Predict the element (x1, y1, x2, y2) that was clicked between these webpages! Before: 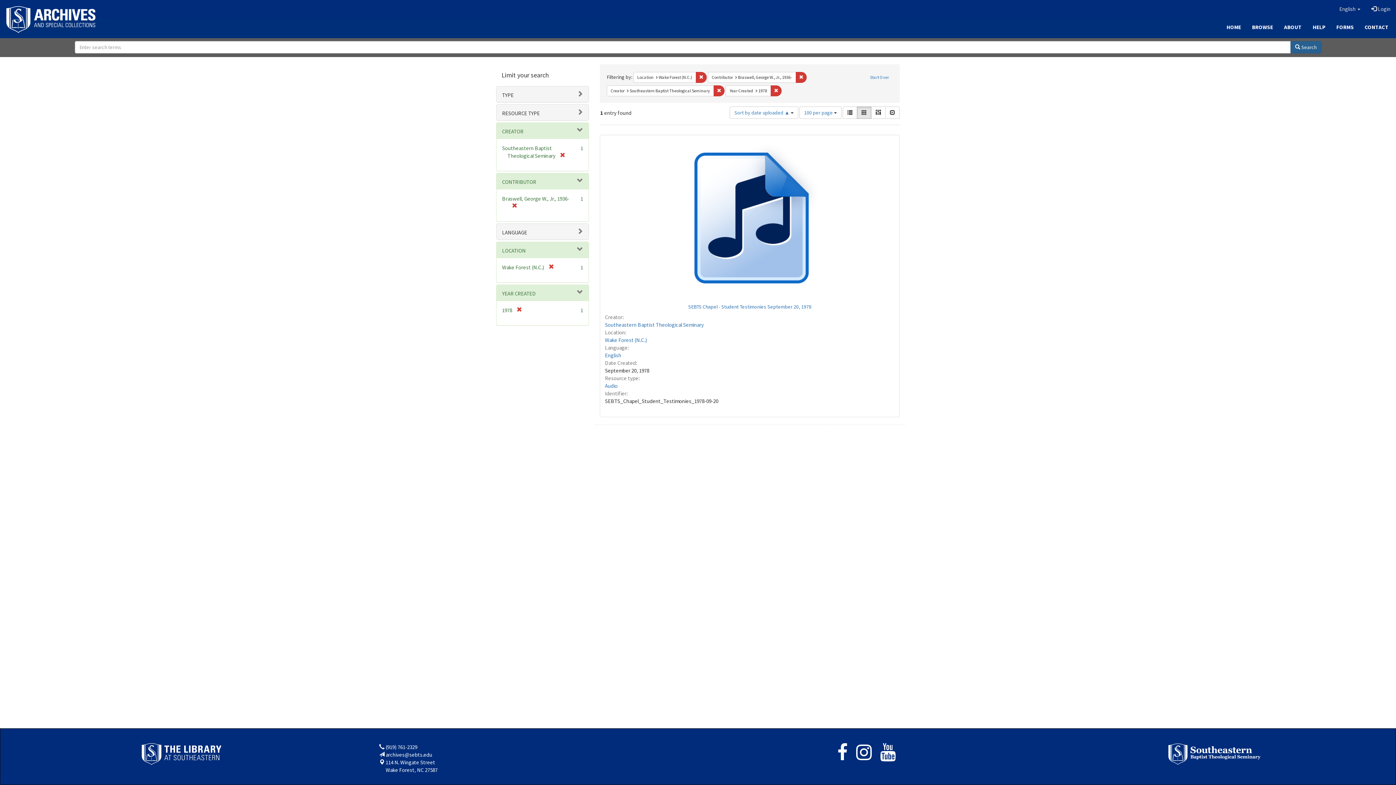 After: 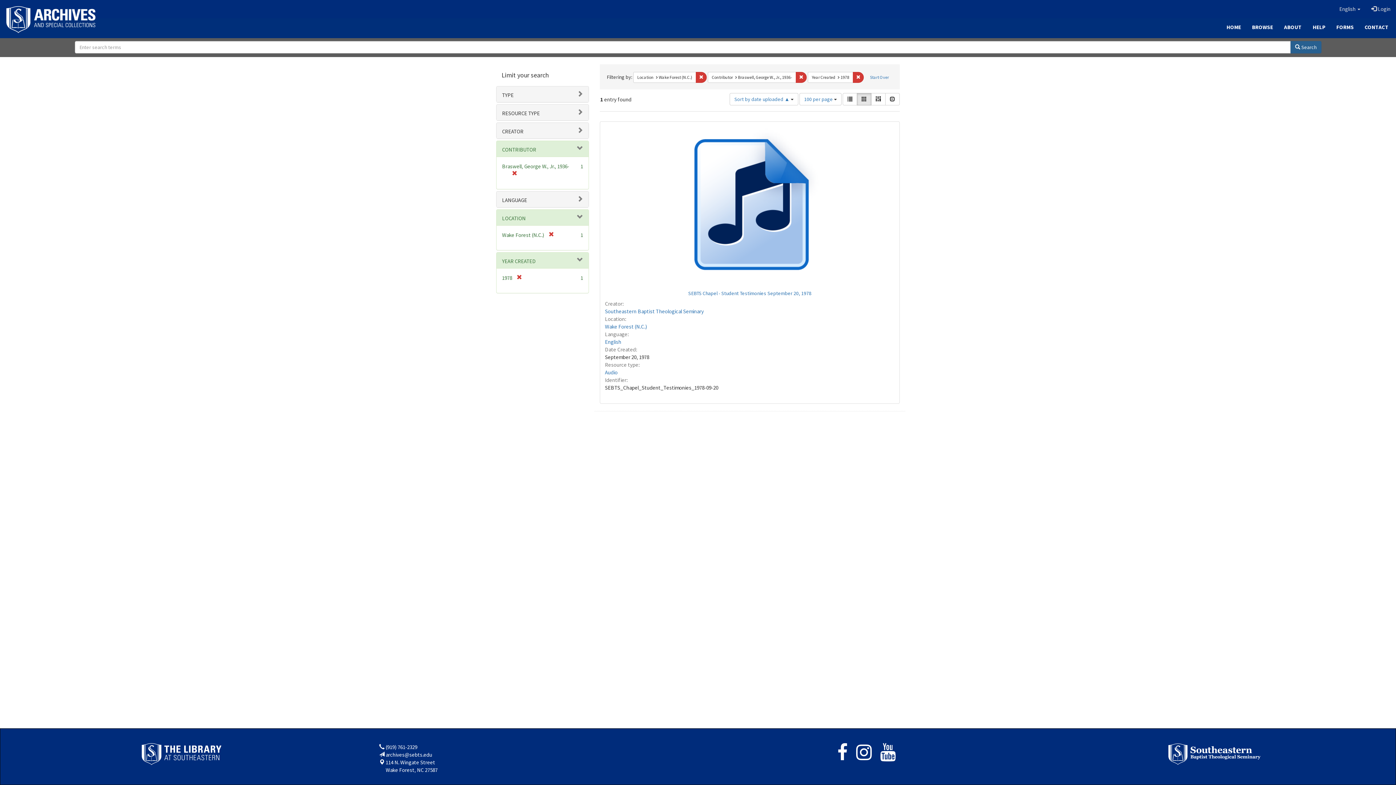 Action: bbox: (555, 152, 565, 159) label: [remove]